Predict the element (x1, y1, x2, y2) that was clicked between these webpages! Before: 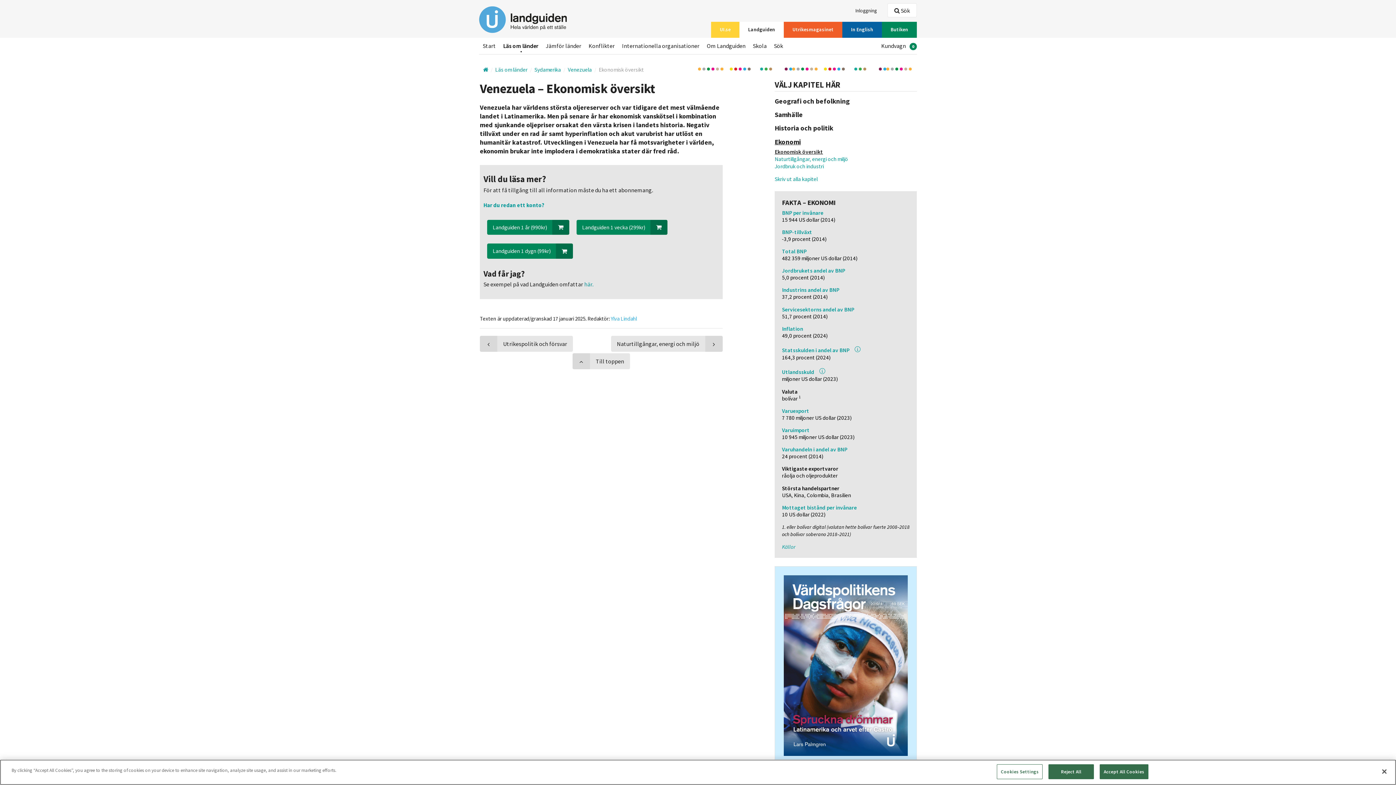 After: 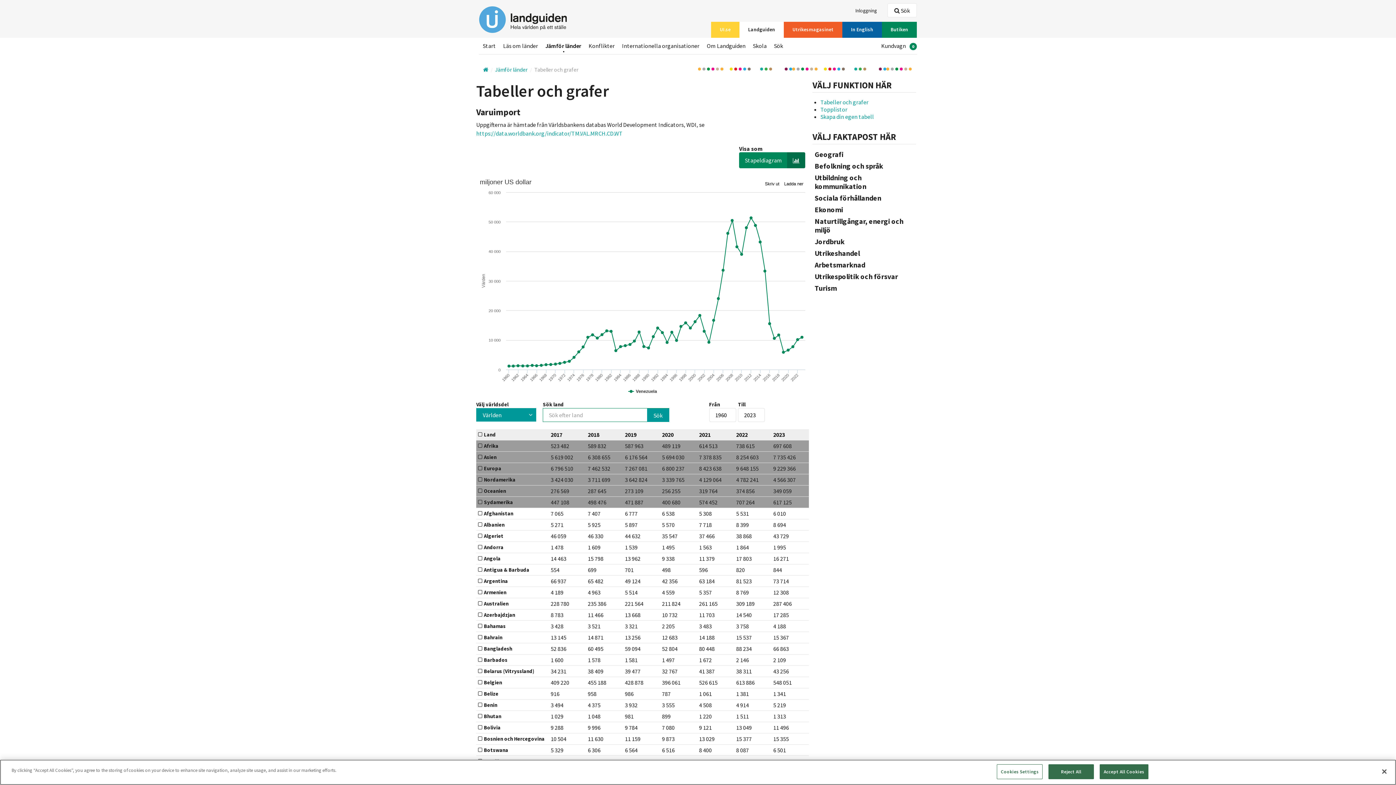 Action: bbox: (782, 426, 809, 433) label: Varuimport